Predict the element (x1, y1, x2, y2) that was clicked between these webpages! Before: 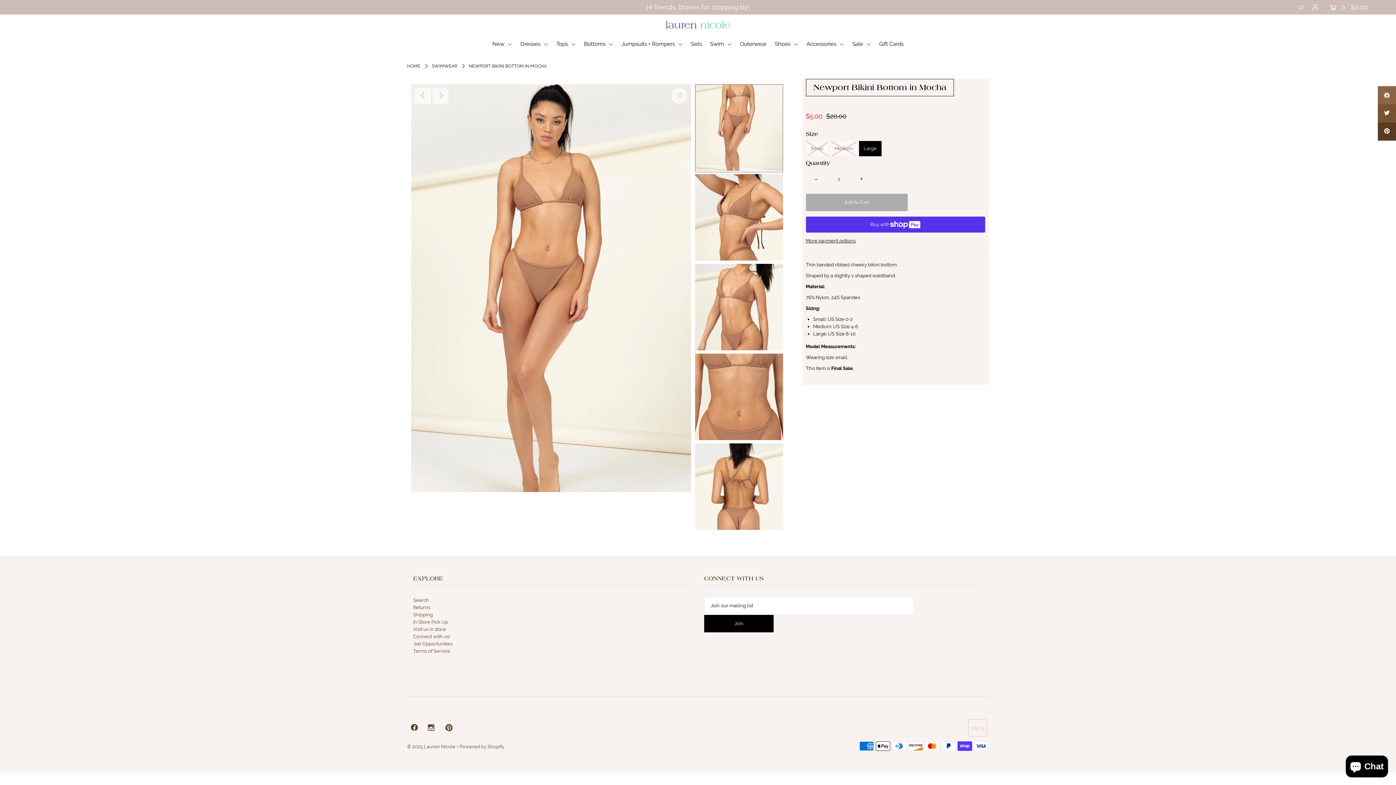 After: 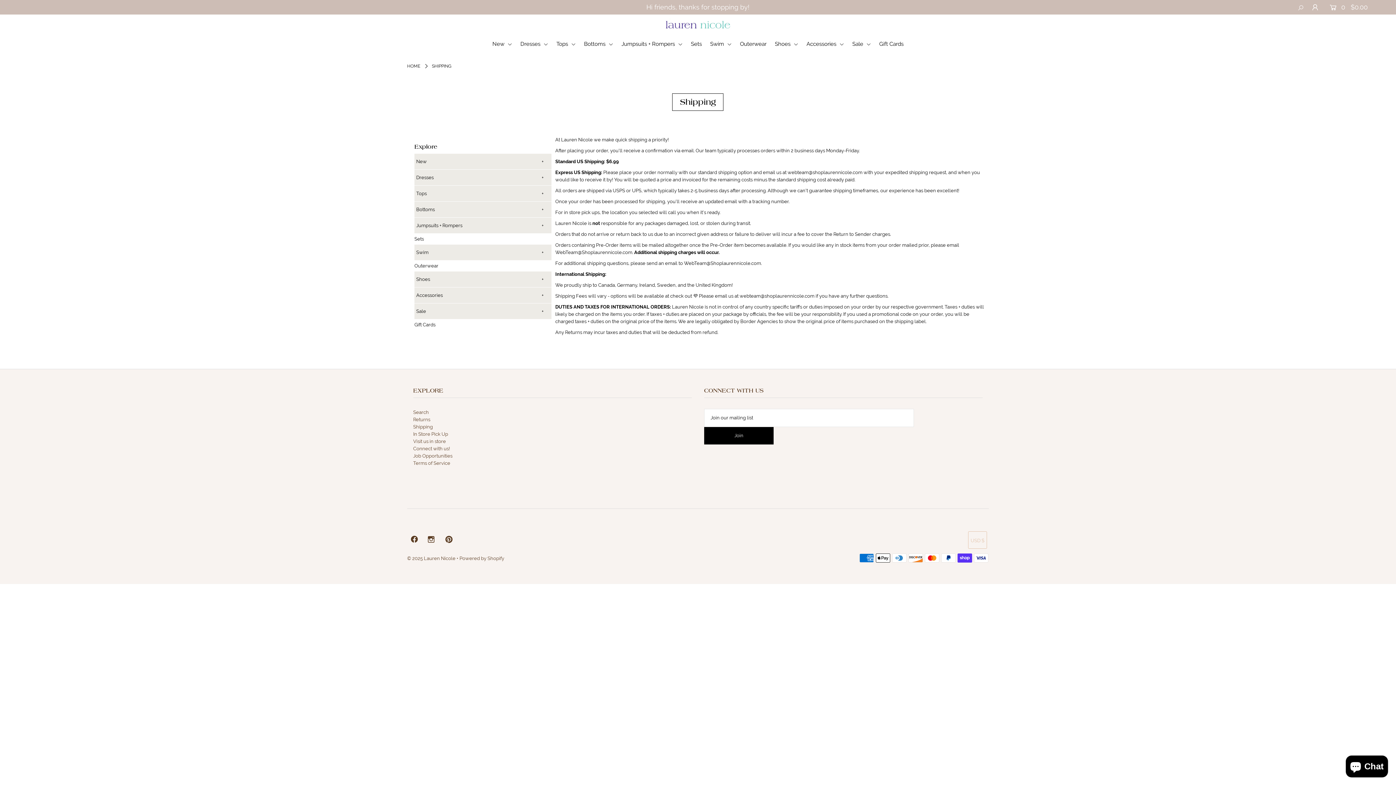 Action: bbox: (413, 612, 432, 617) label: Shipping